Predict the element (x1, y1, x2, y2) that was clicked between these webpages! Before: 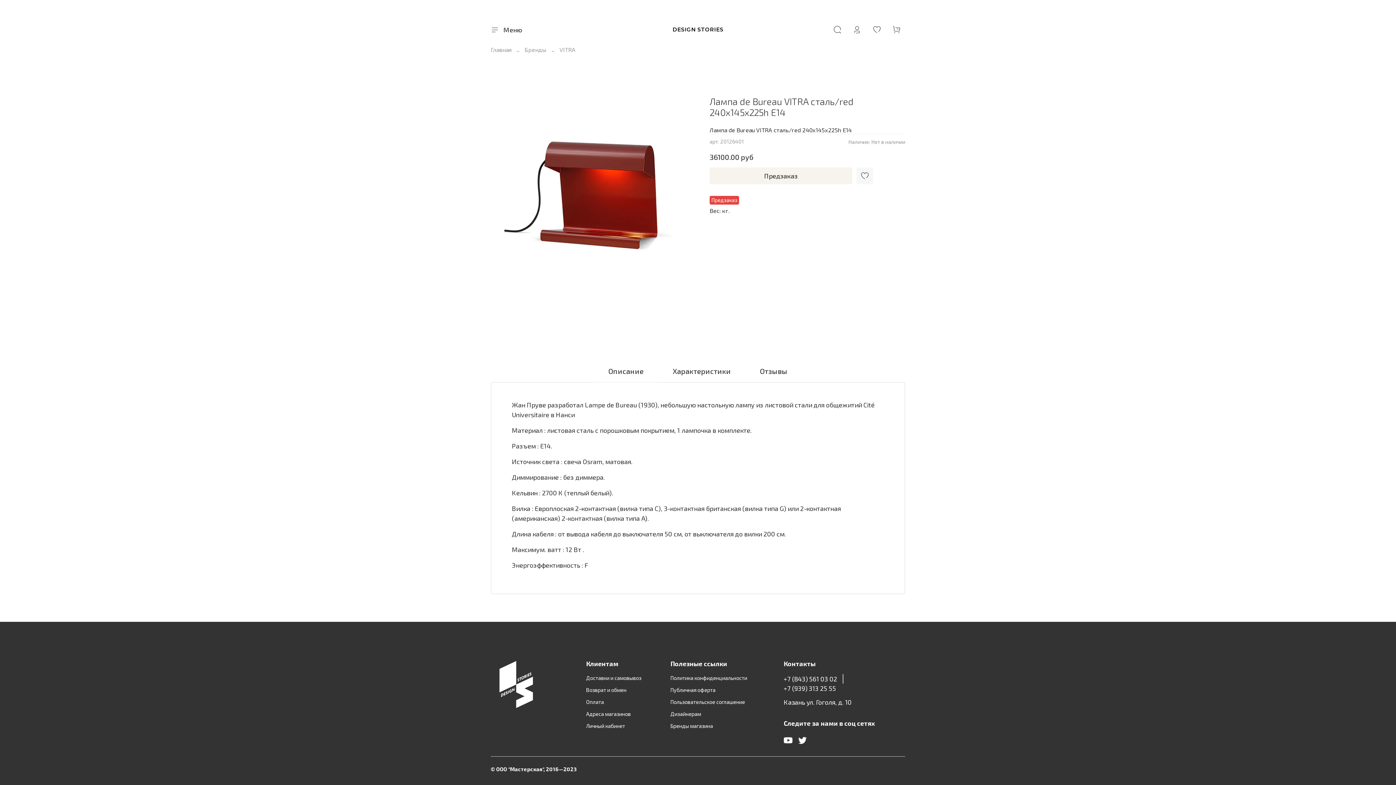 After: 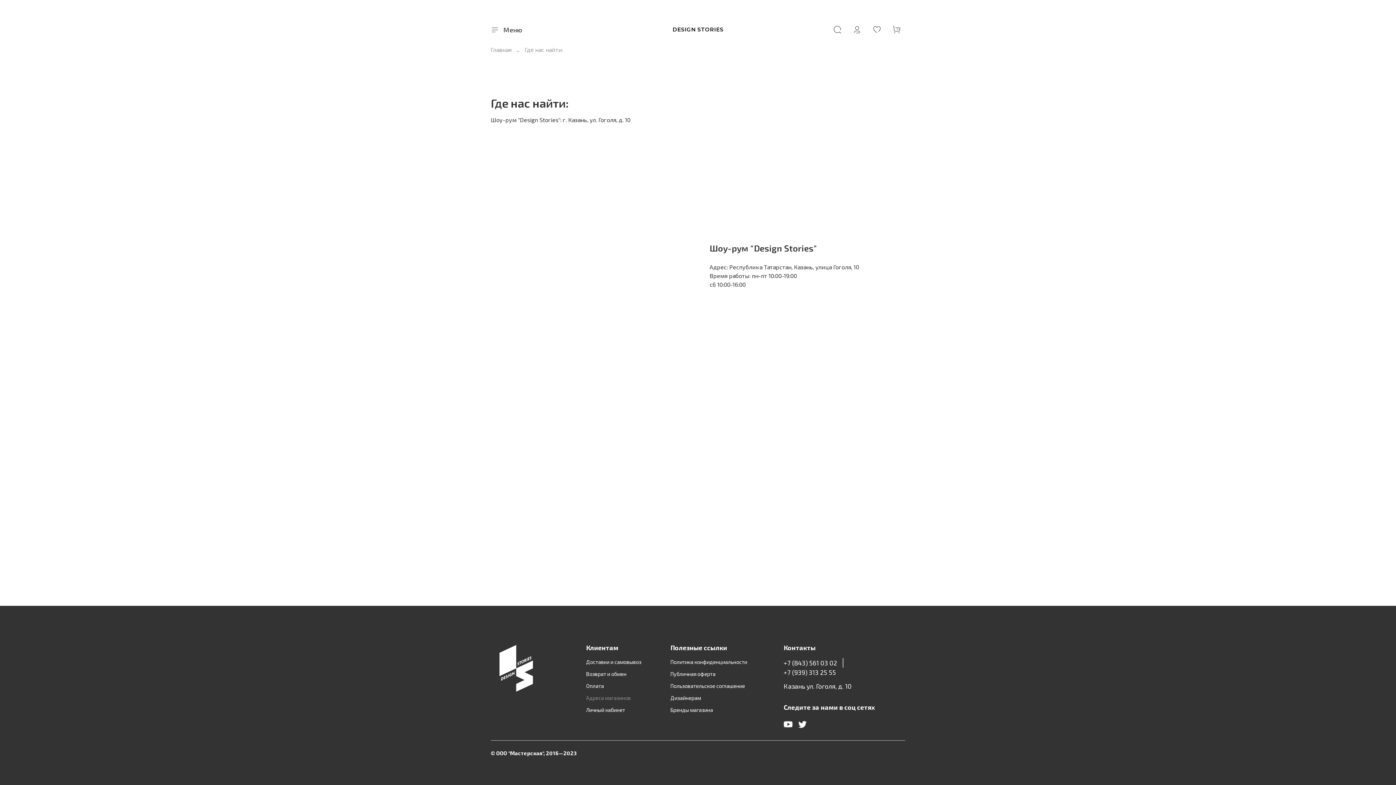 Action: label: Адреса магазинов bbox: (586, 710, 641, 718)